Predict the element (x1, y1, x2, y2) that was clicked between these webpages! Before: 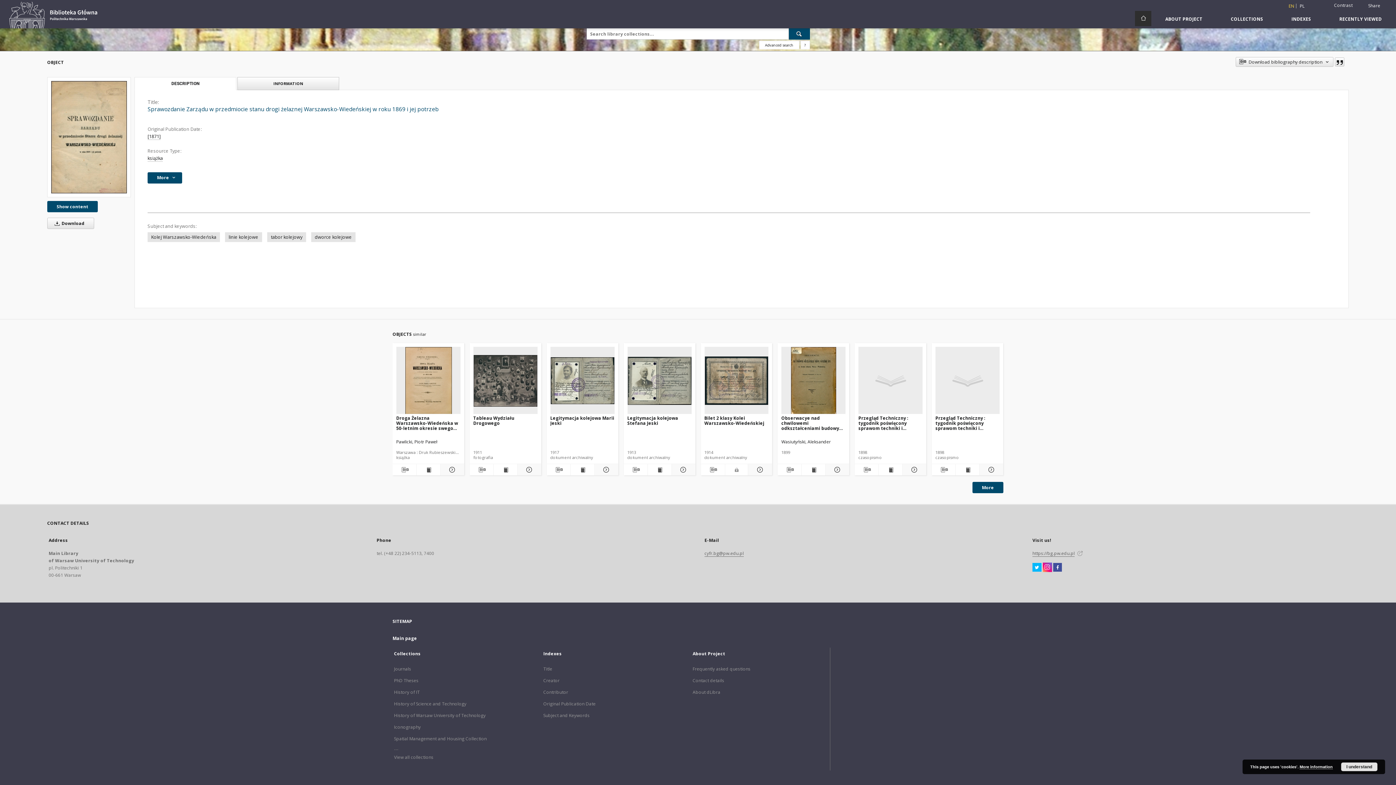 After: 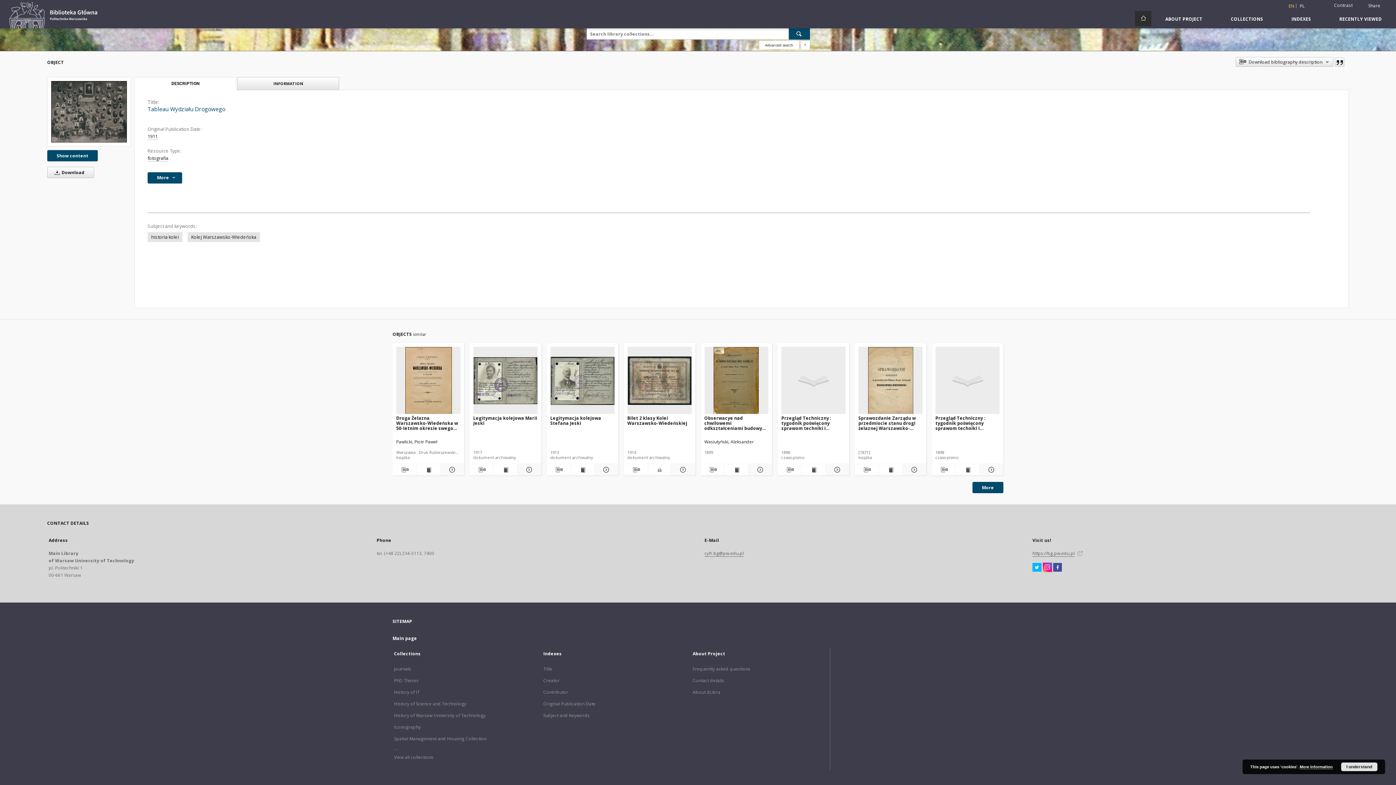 Action: bbox: (516, 465, 540, 474) label: Show details Tableau Wydziału Drogowego